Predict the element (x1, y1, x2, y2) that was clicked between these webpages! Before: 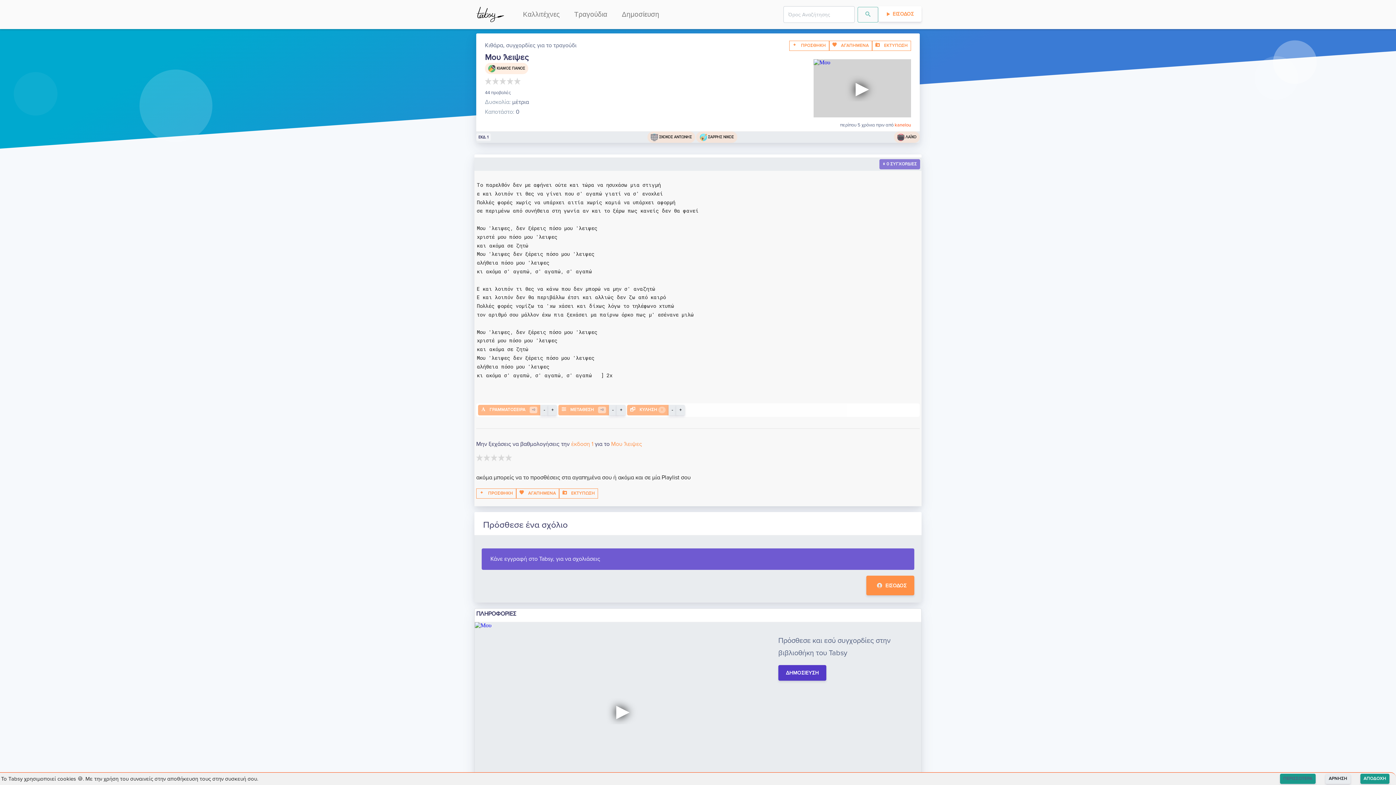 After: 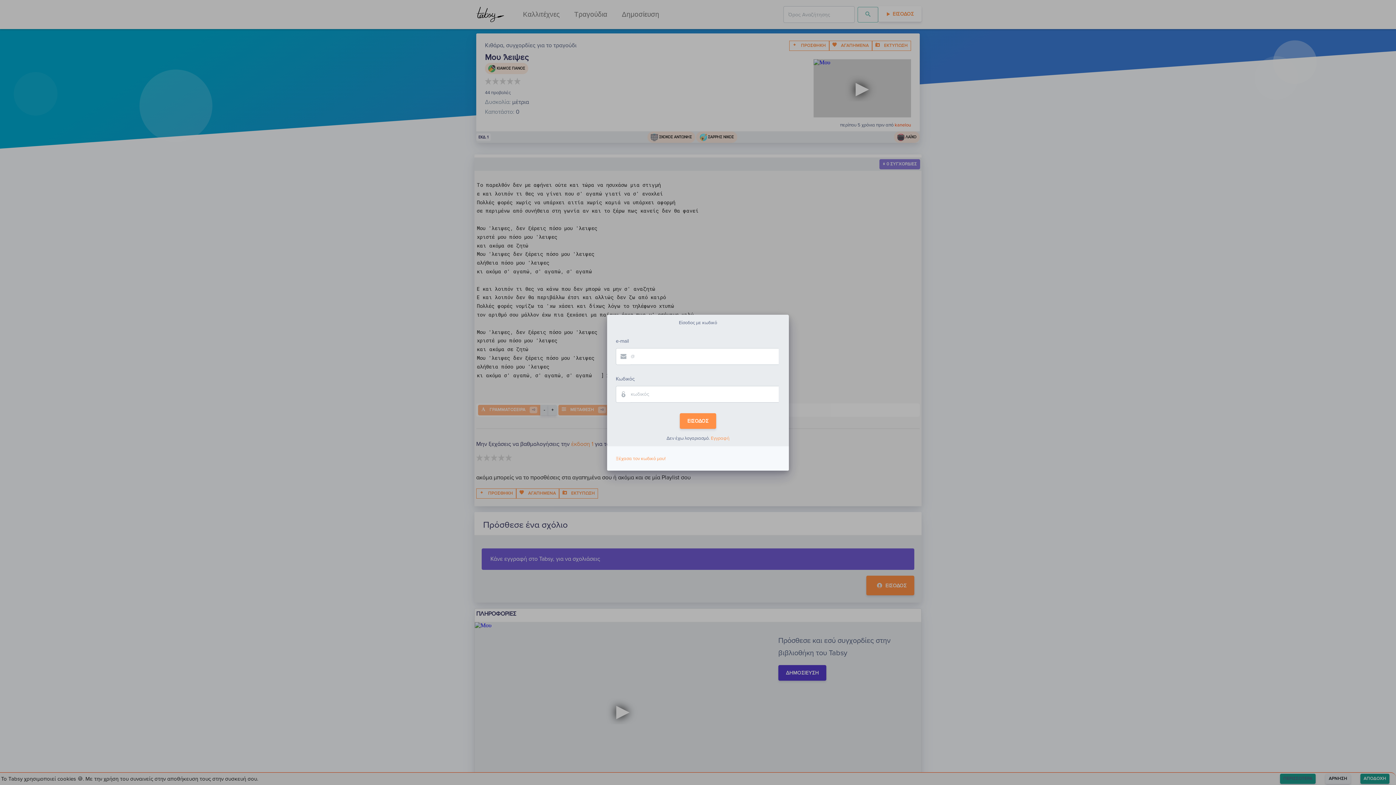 Action: bbox: (866, 576, 914, 595) label: ΕΙΣΟΔΟΣ